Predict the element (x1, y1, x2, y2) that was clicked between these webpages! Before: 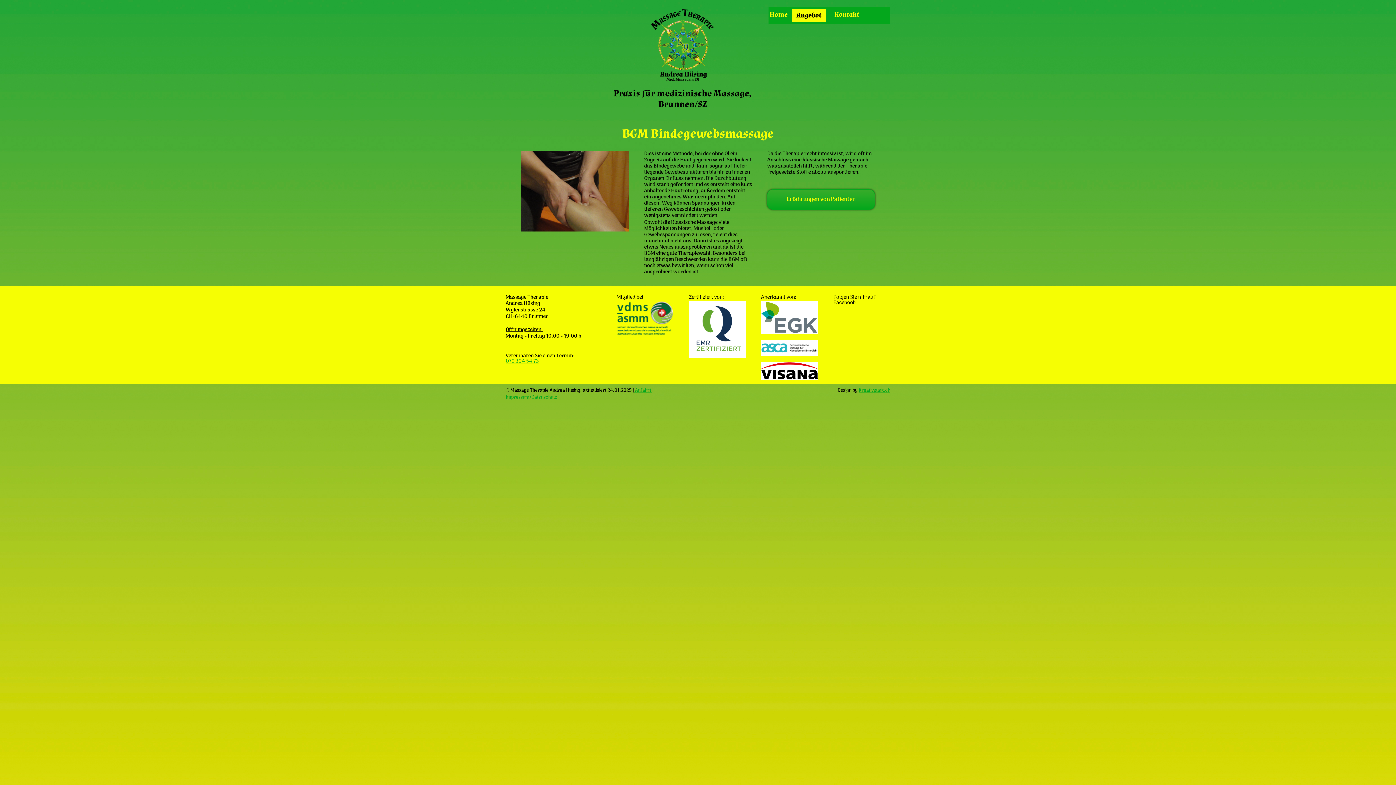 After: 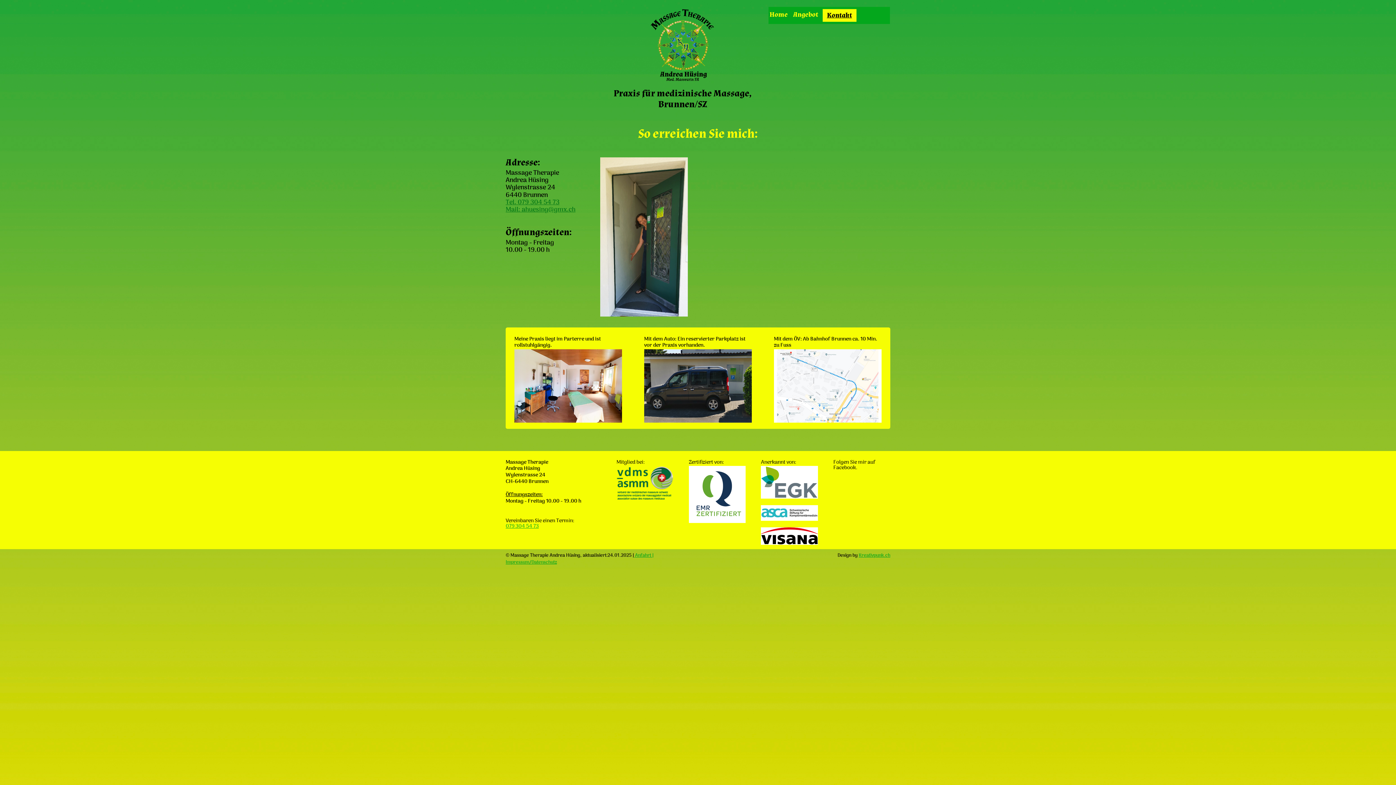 Action: bbox: (634, 386, 653, 394) label:  Anfahrt |